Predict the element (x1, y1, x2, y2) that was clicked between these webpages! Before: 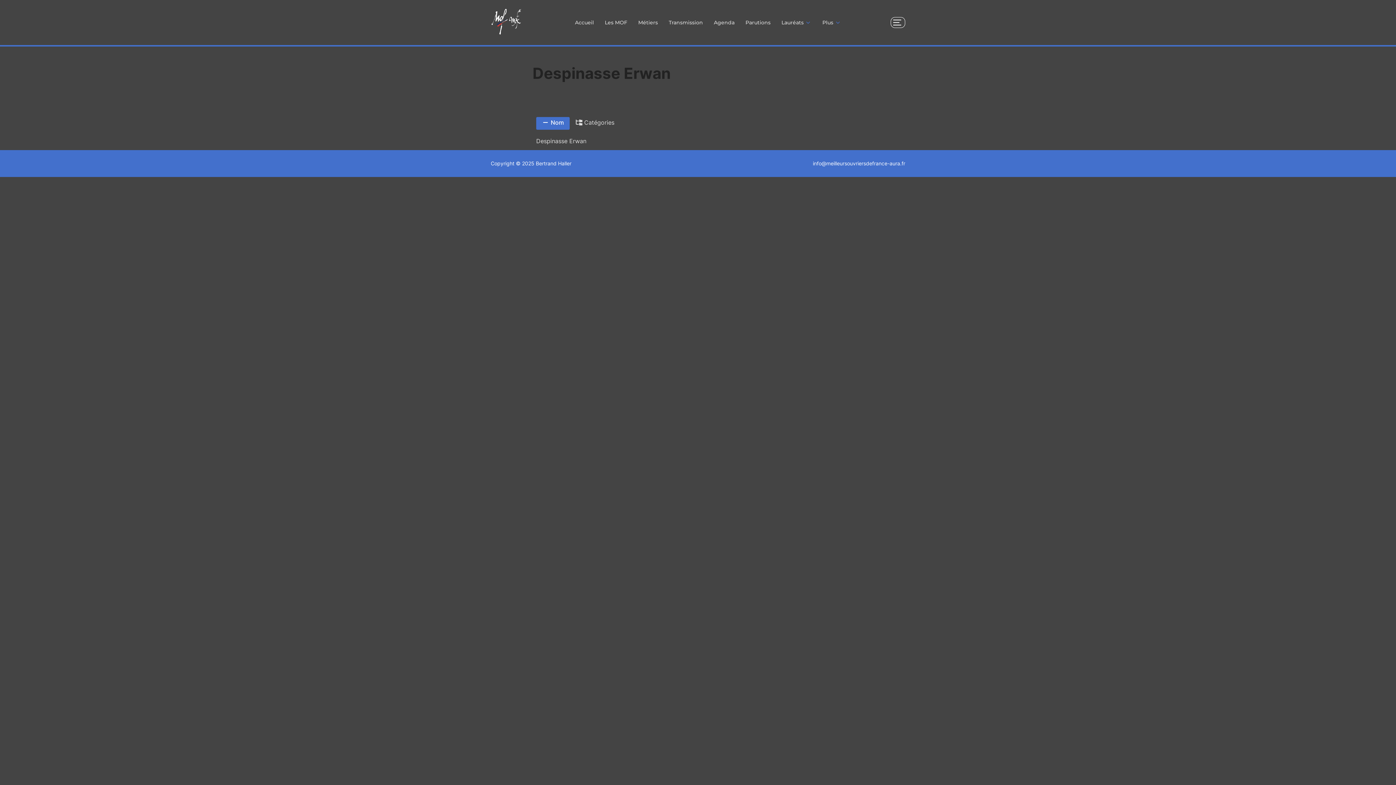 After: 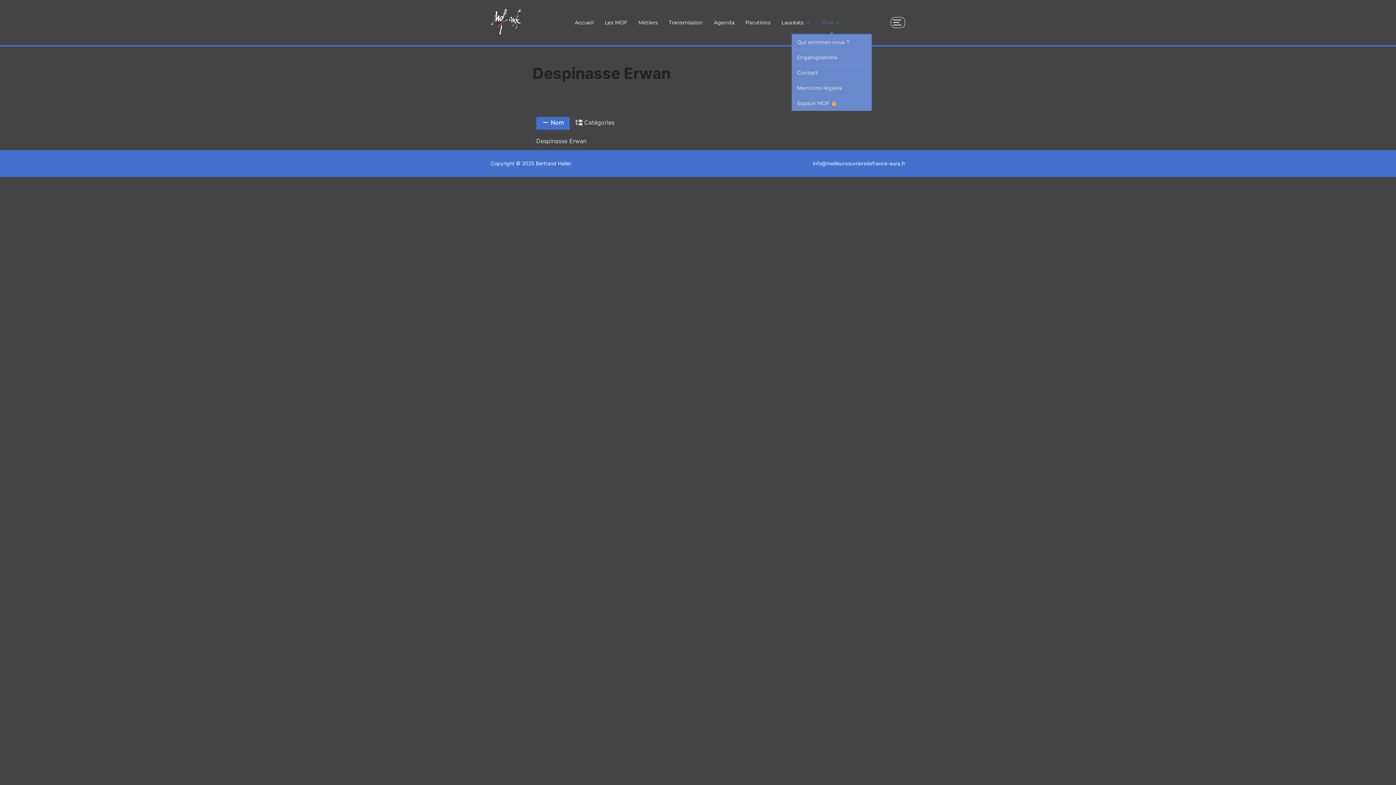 Action: bbox: (822, 16, 841, 28) label: Plus